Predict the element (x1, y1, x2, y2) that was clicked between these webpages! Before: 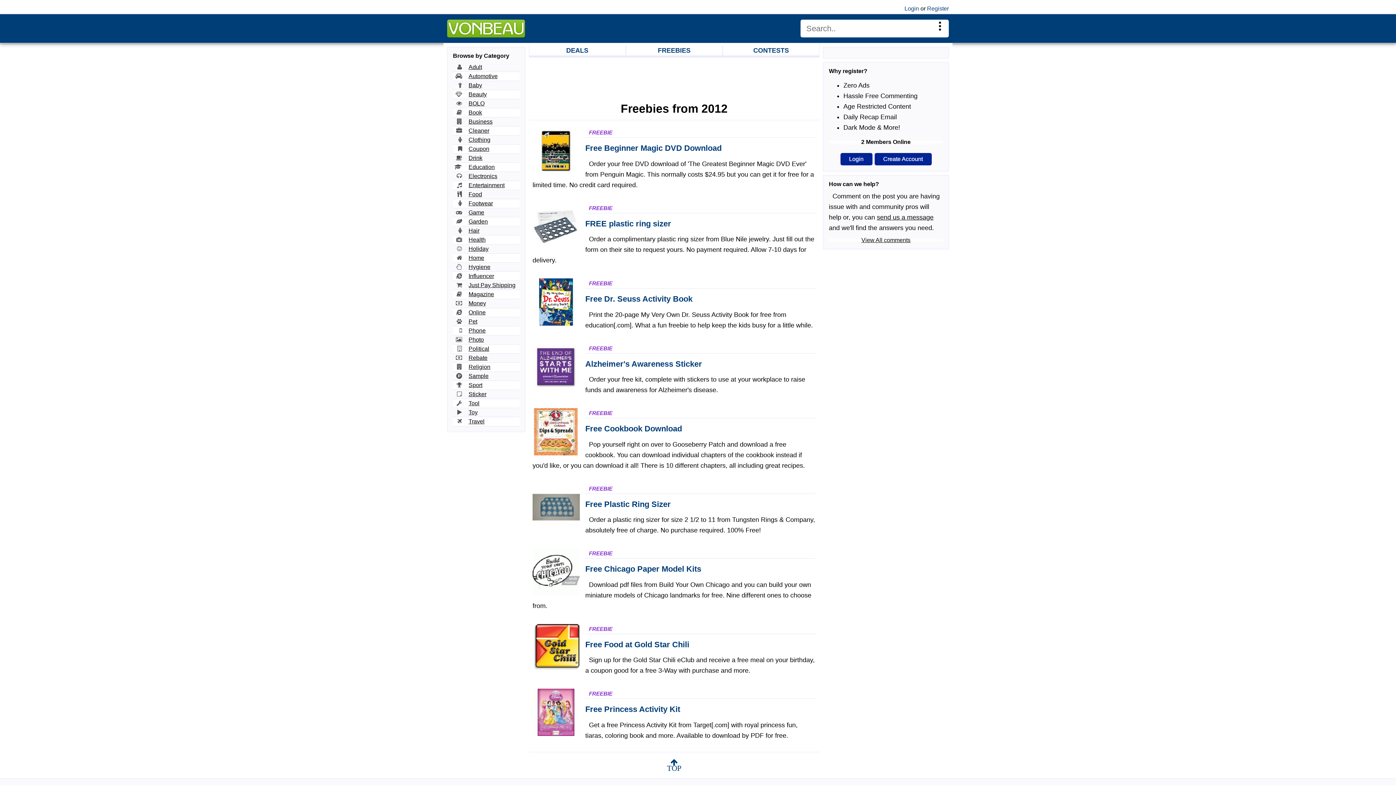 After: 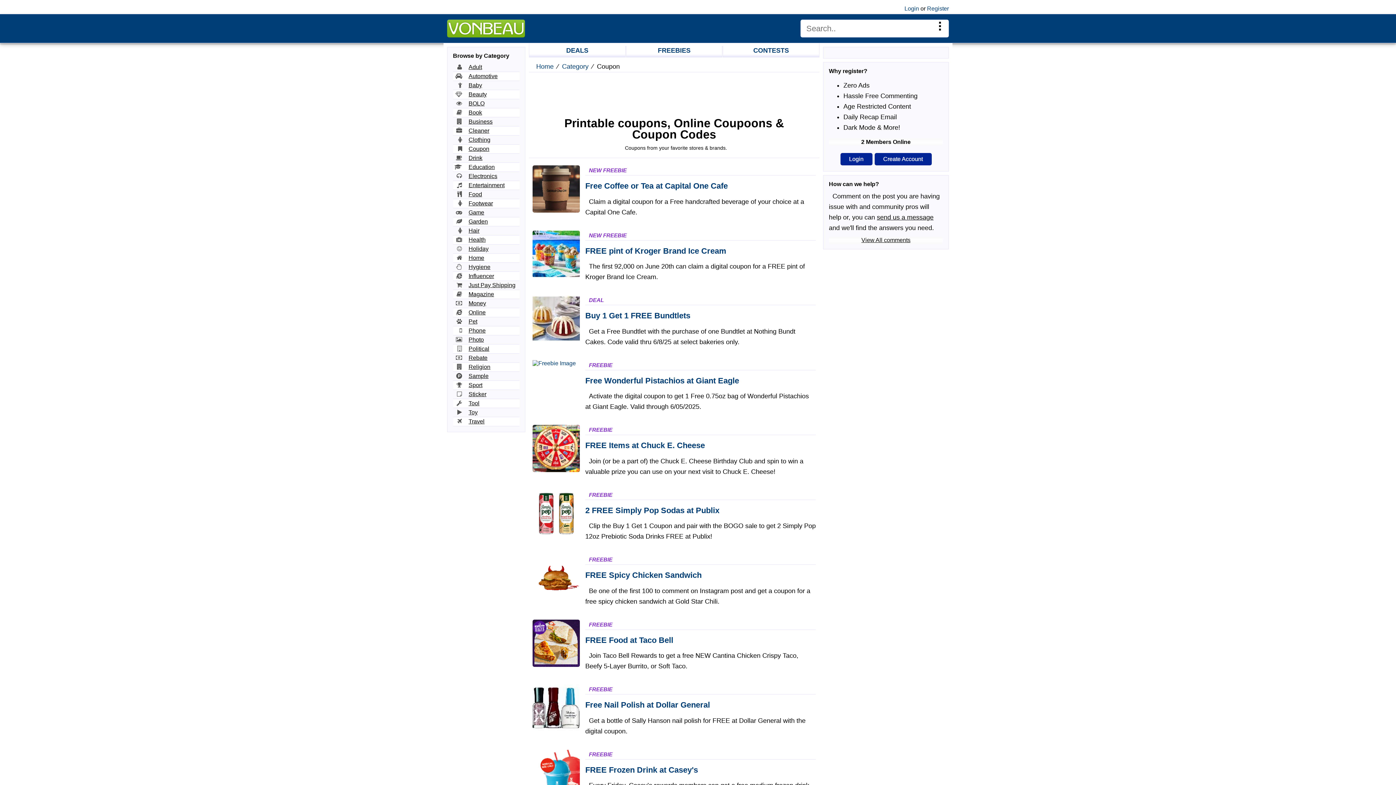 Action: label: Coupon bbox: (468, 145, 489, 152)